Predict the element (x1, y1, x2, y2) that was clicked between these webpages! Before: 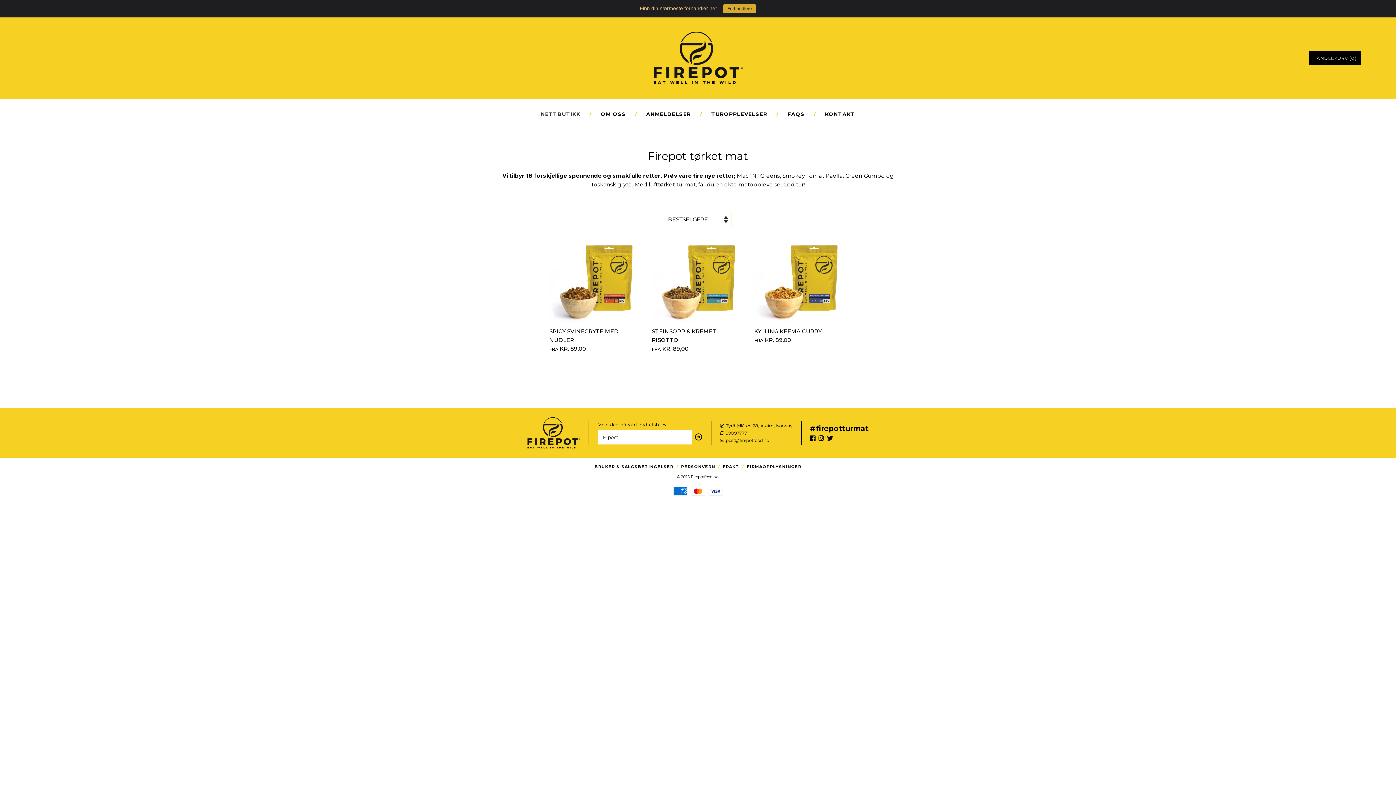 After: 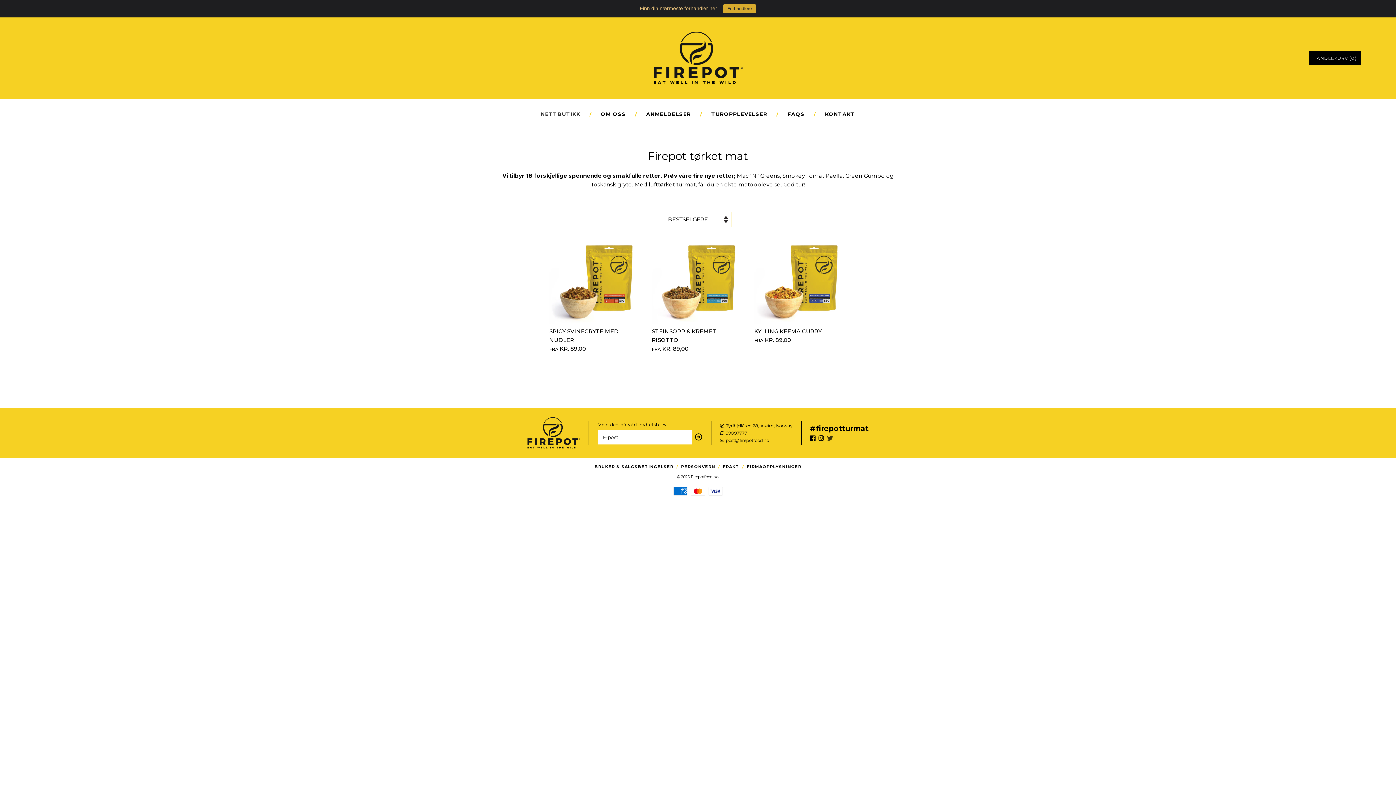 Action: bbox: (827, 435, 833, 441)